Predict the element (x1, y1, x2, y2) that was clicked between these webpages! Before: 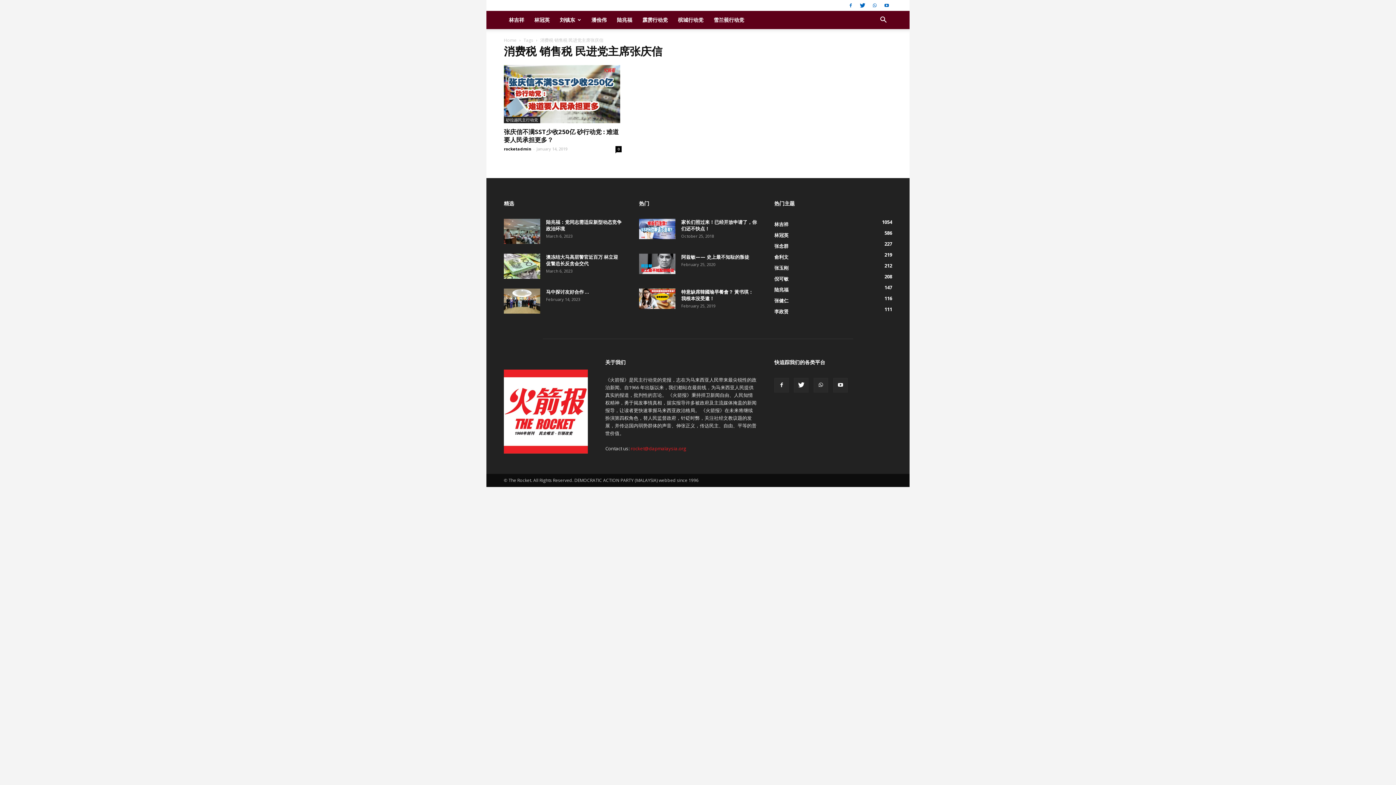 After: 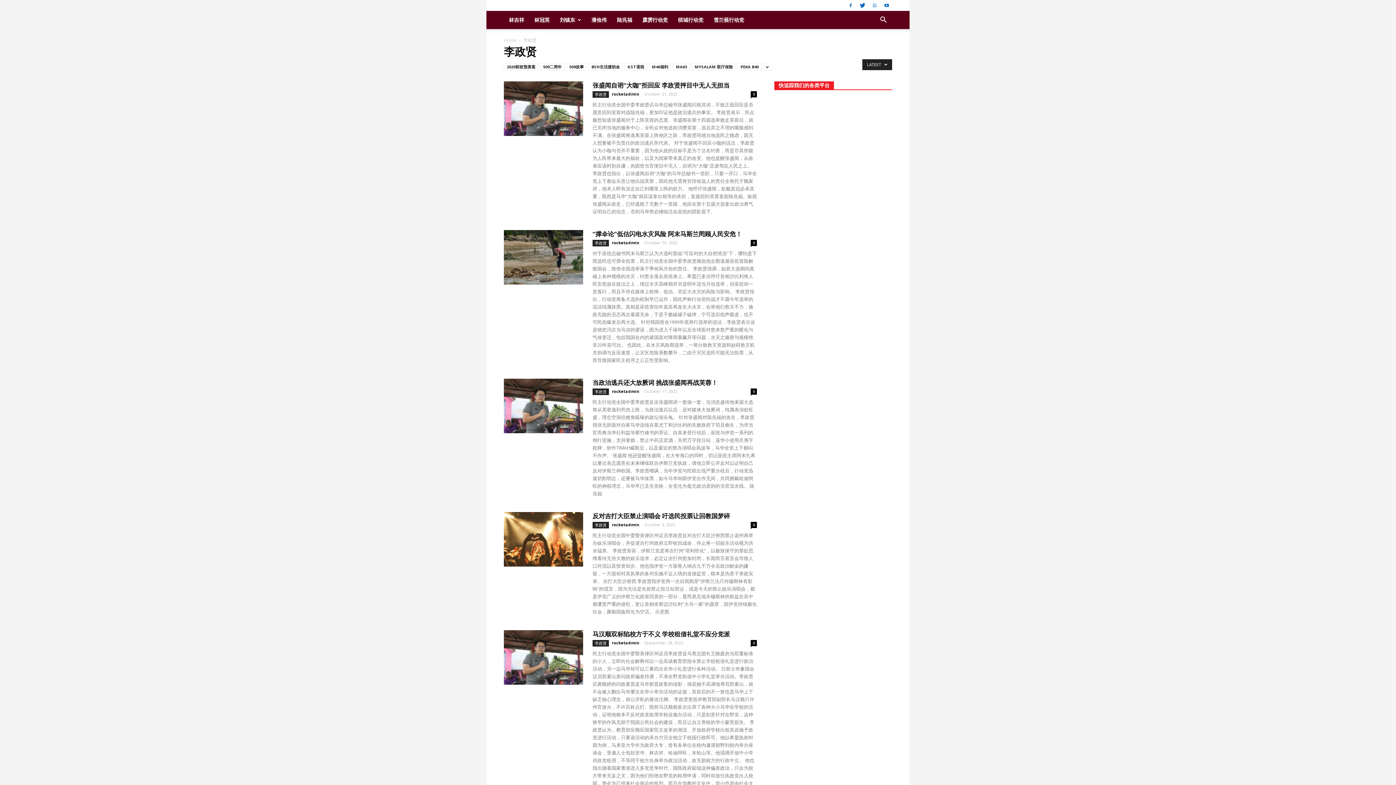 Action: label: 李政贤
111 bbox: (774, 308, 788, 314)